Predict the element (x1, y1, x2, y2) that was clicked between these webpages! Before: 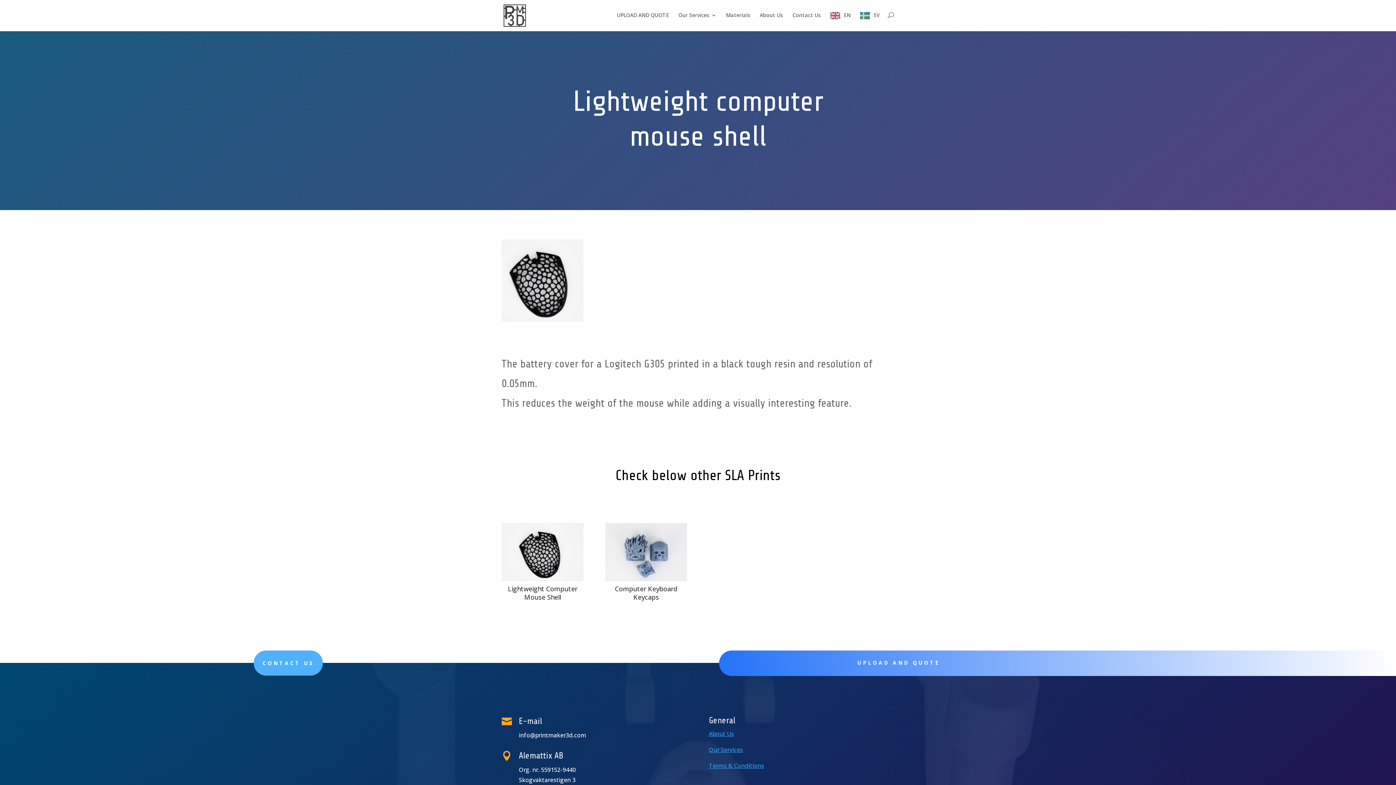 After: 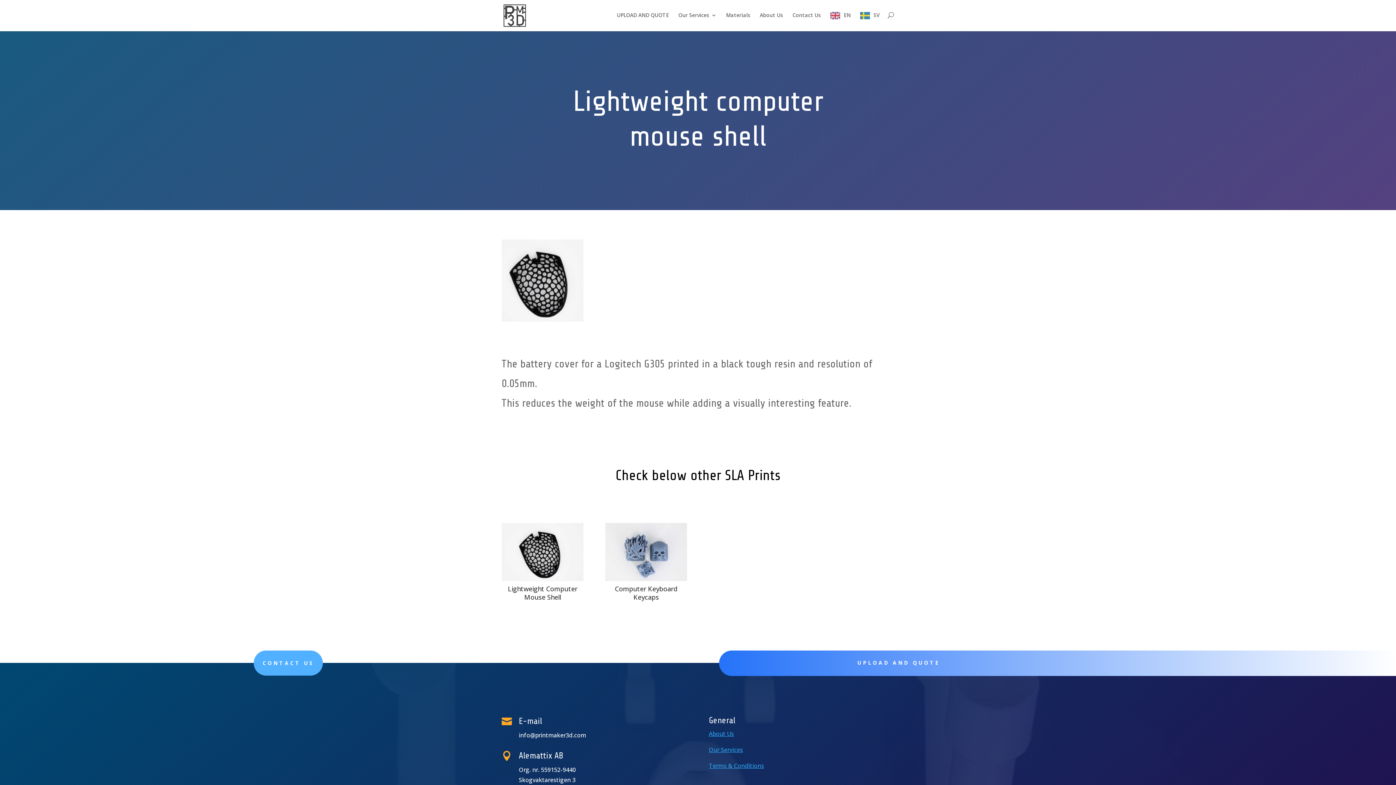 Action: bbox: (508, 584, 577, 601) label: Lightweight Computer Mouse Shell